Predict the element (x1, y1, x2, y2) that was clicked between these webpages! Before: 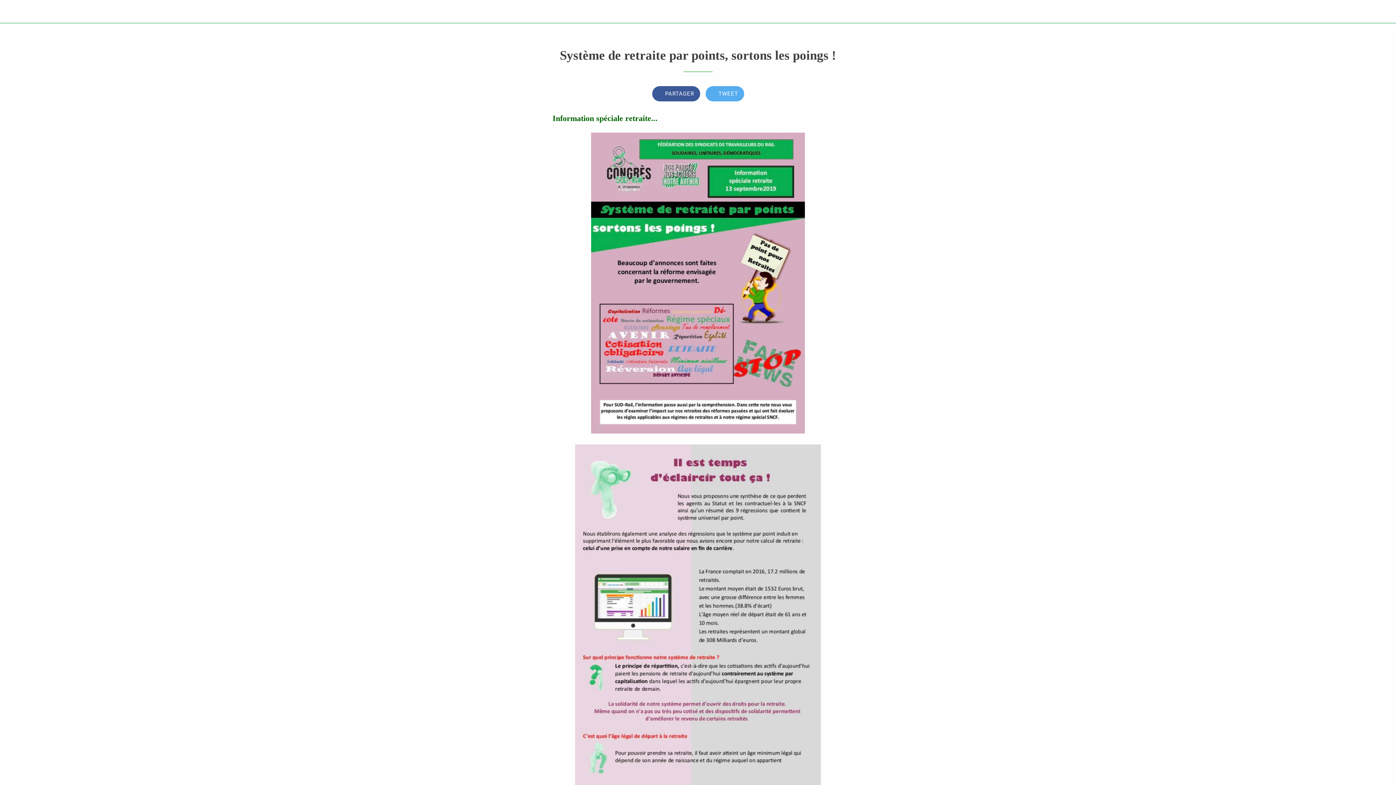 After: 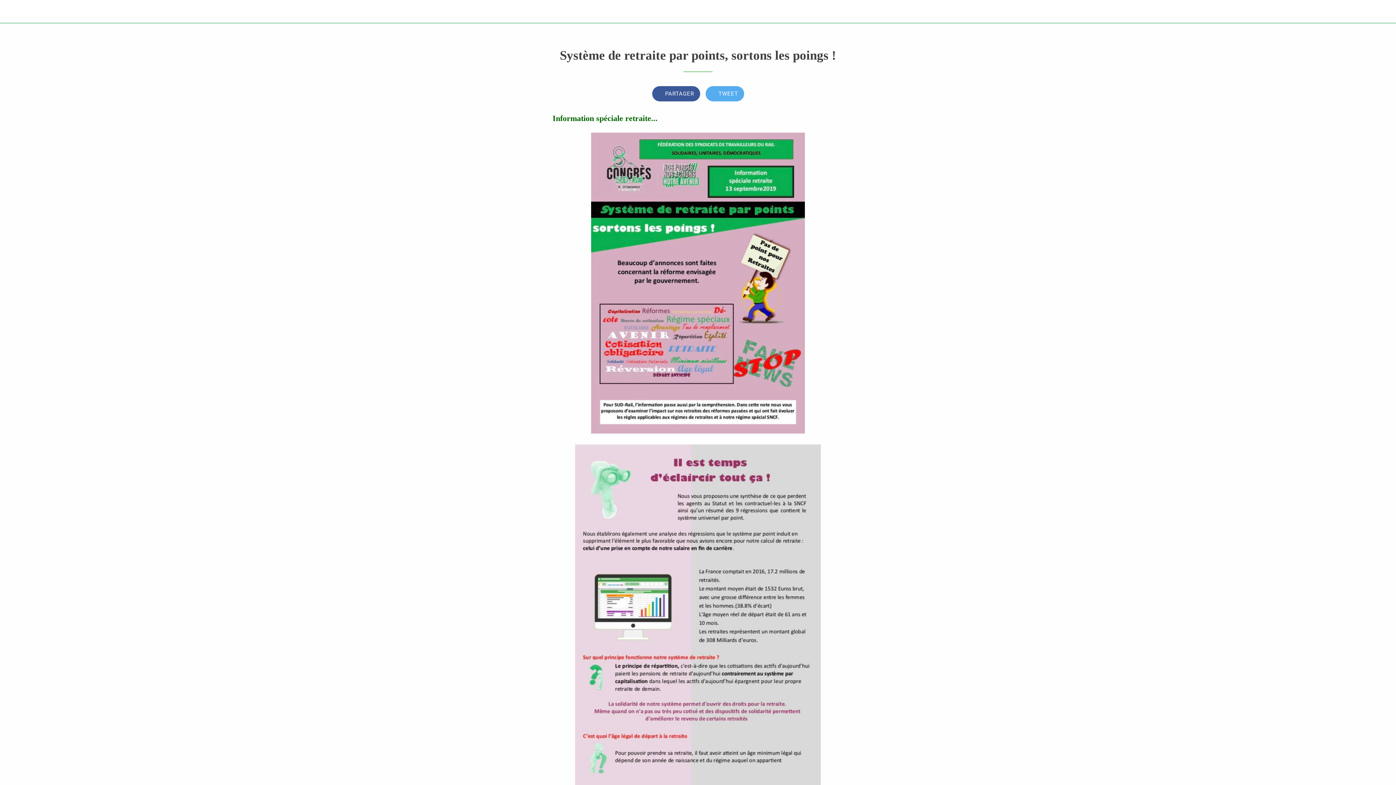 Action: label: TWEET bbox: (705, 86, 744, 101)